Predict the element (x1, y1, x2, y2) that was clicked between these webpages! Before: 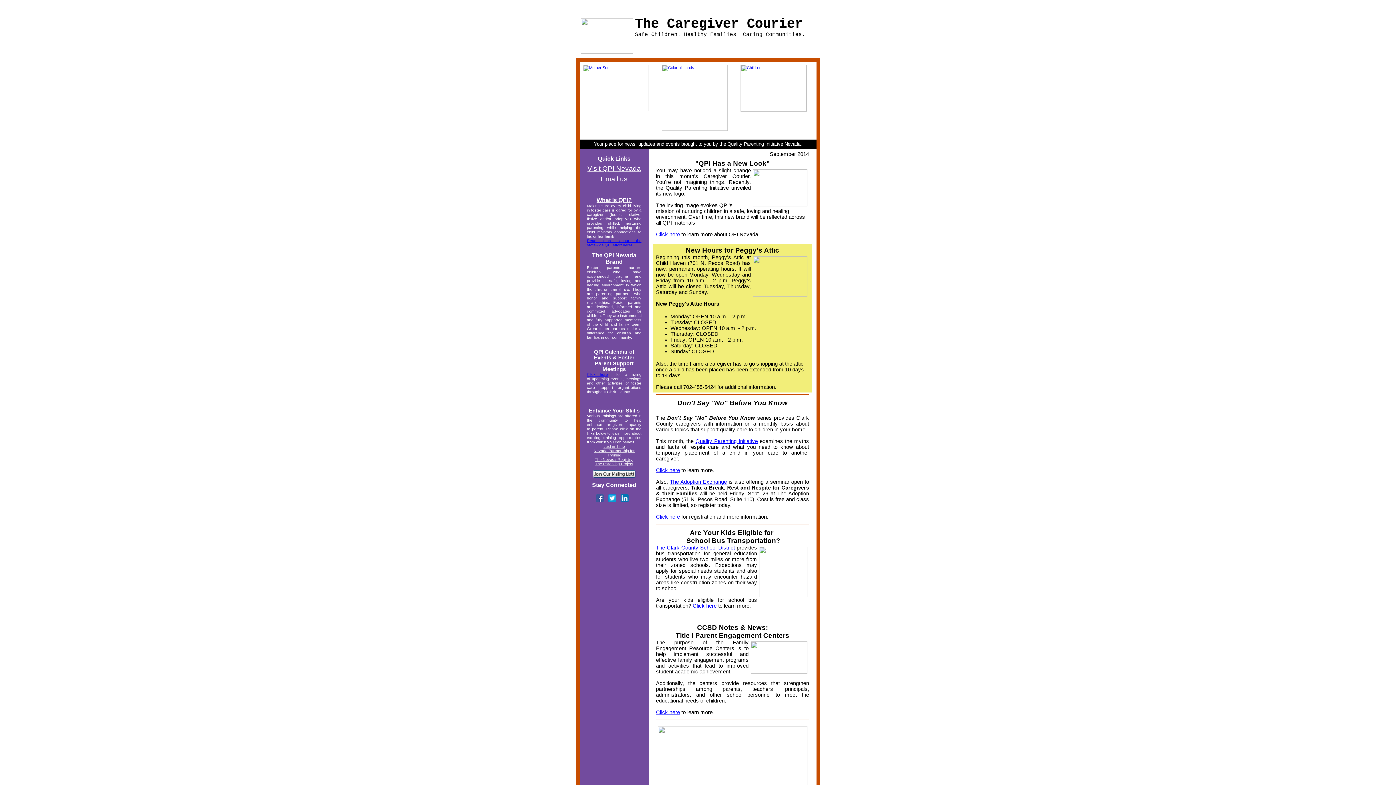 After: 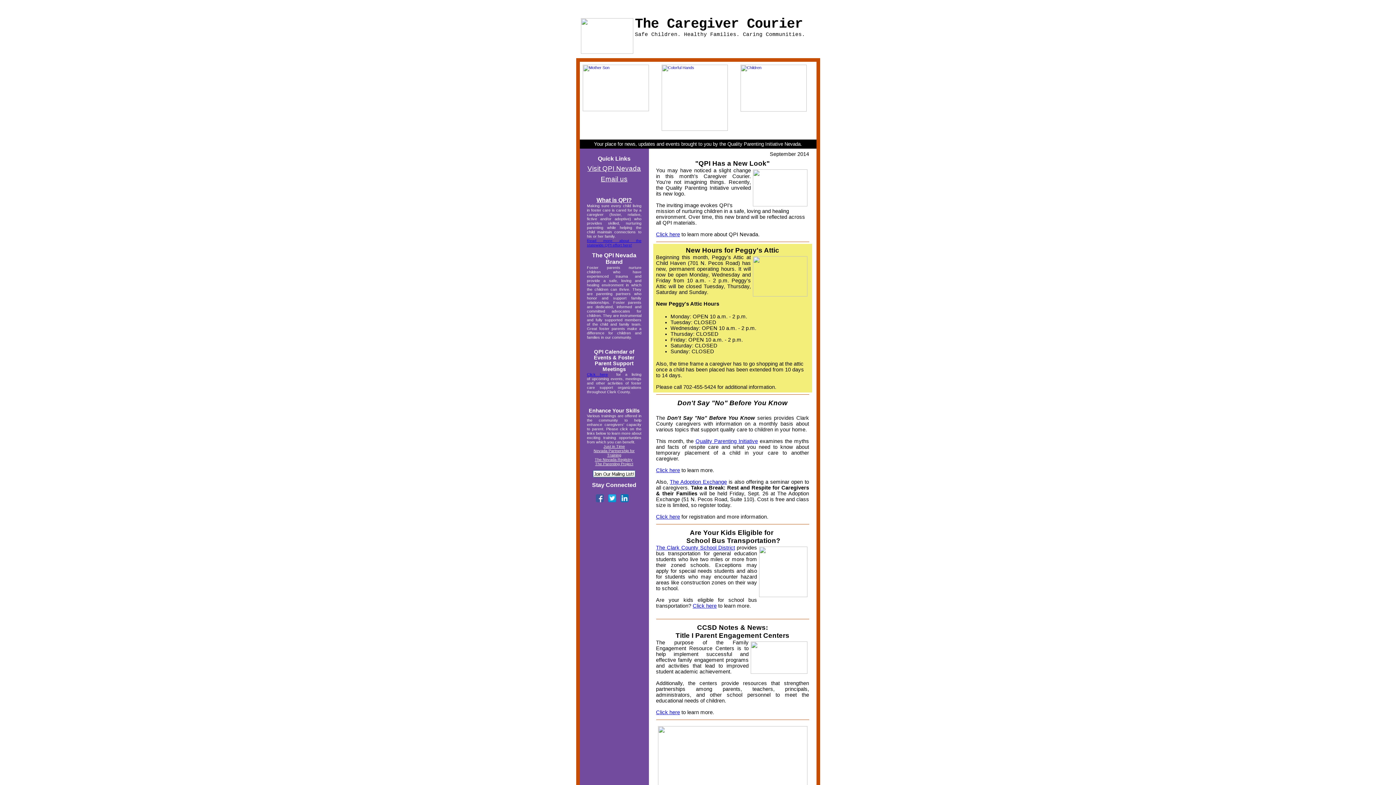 Action: bbox: (580, 107, 650, 112)